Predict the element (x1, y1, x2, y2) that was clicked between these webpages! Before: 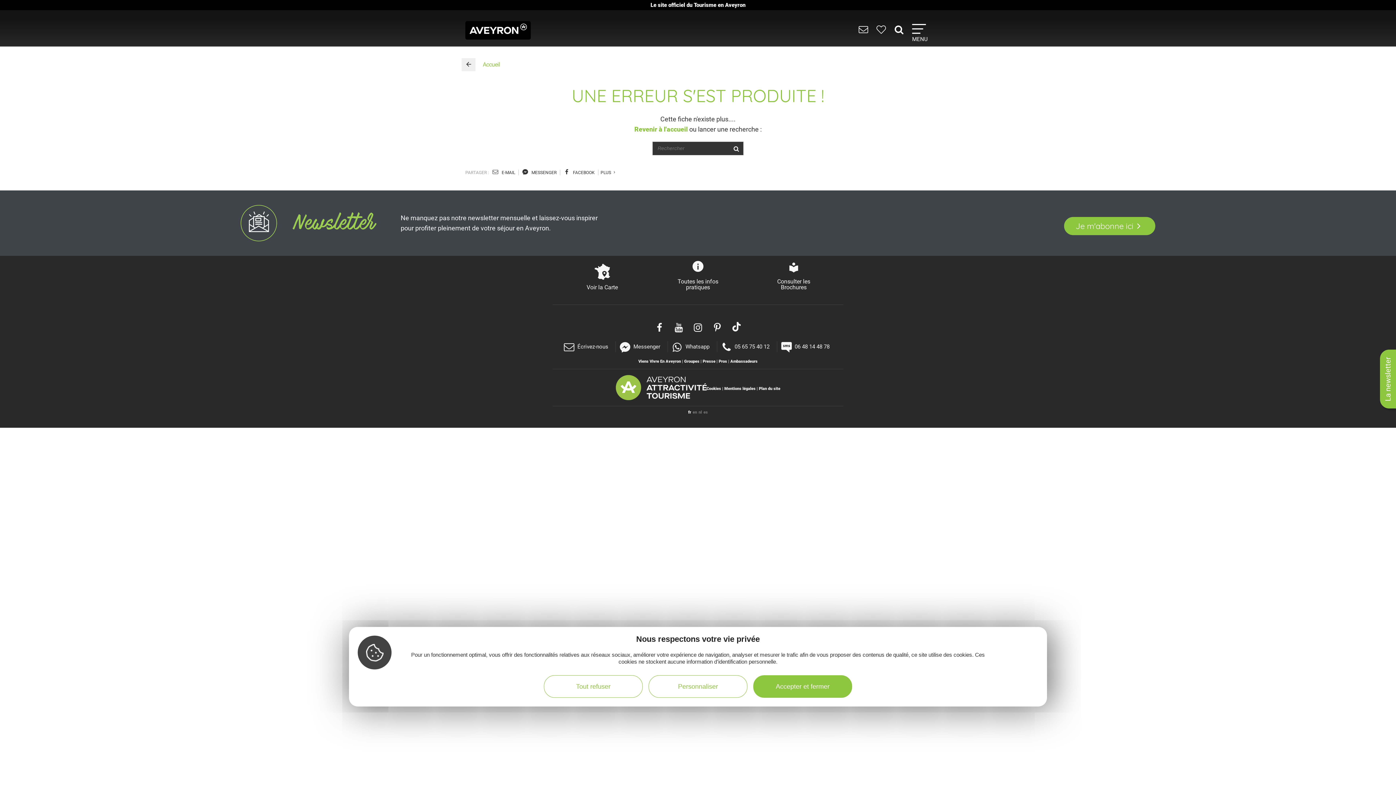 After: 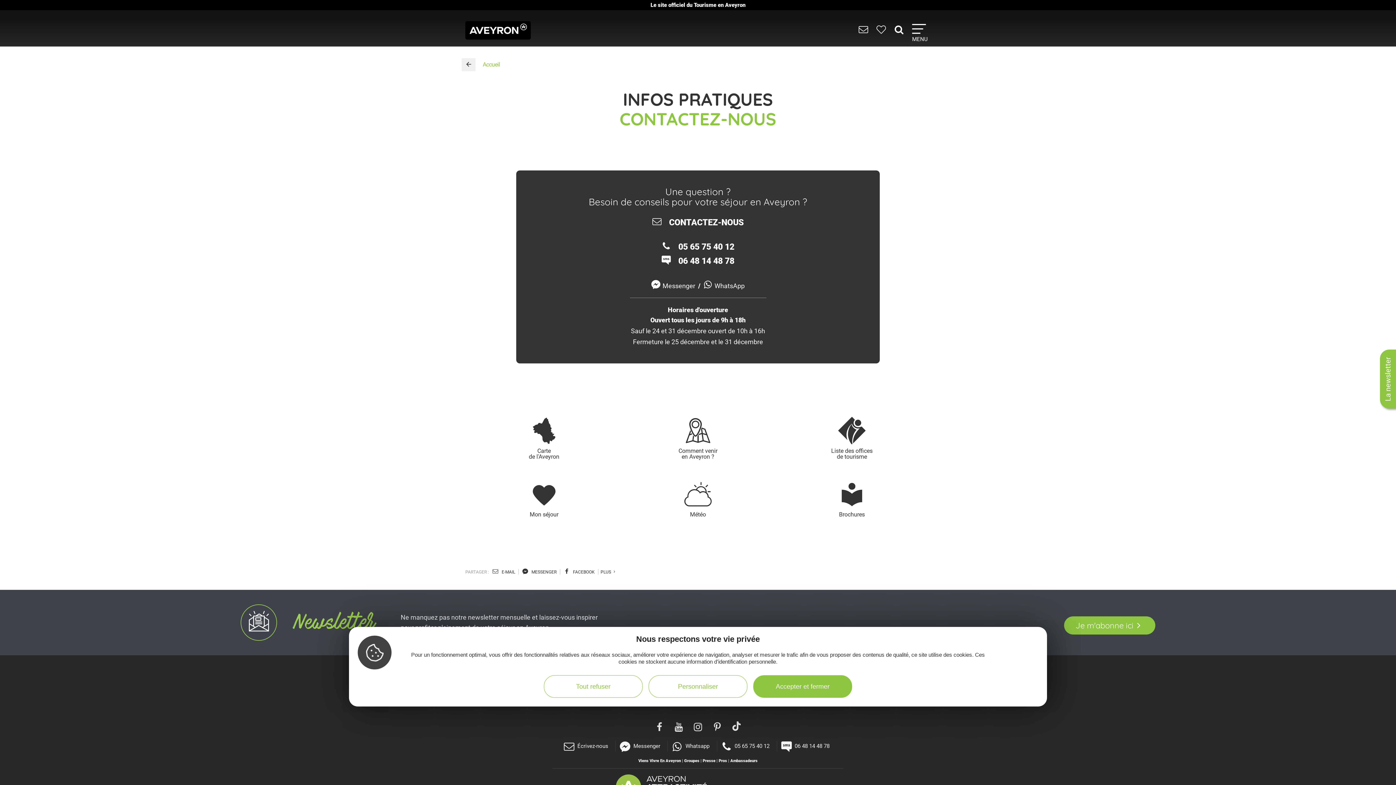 Action: bbox: (673, 257, 723, 290) label:  
Toutes les infos pratiques